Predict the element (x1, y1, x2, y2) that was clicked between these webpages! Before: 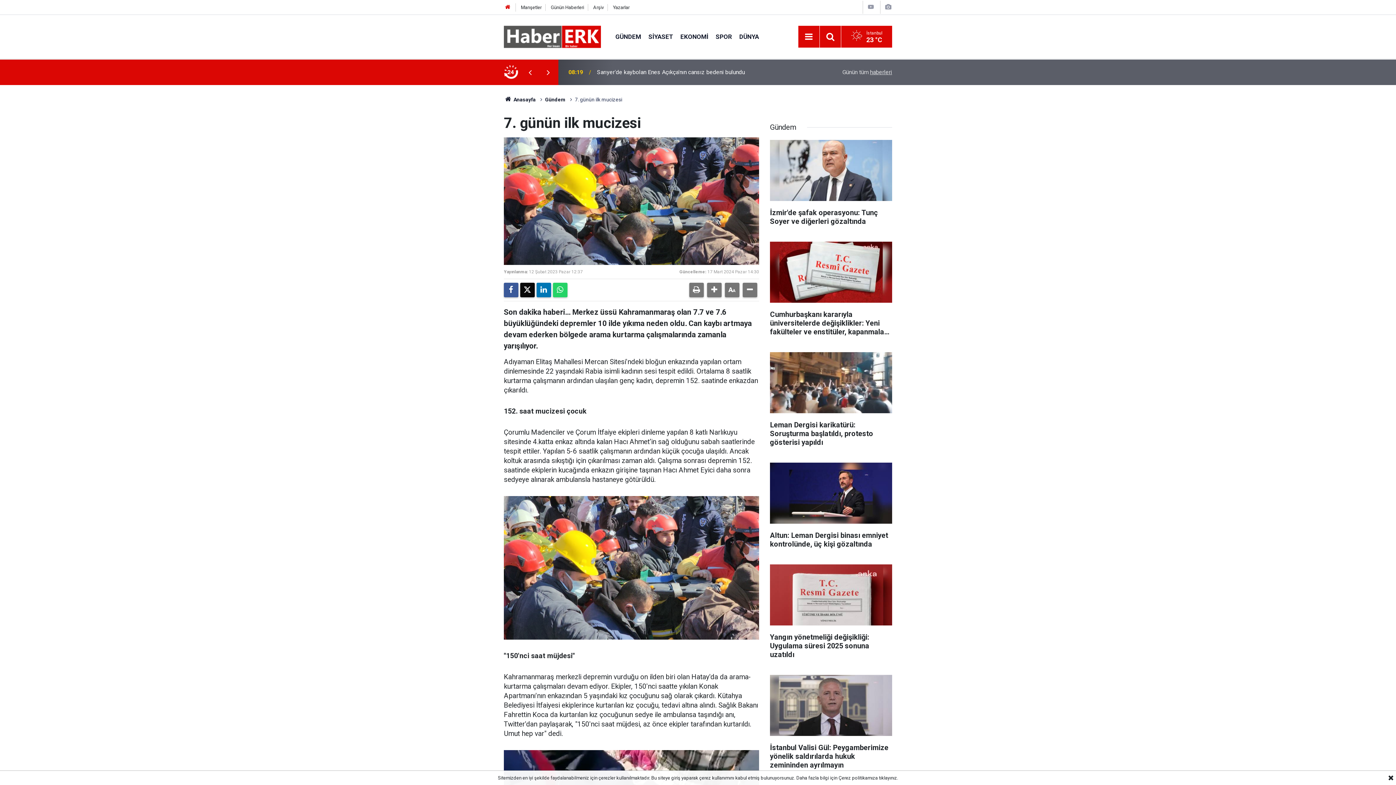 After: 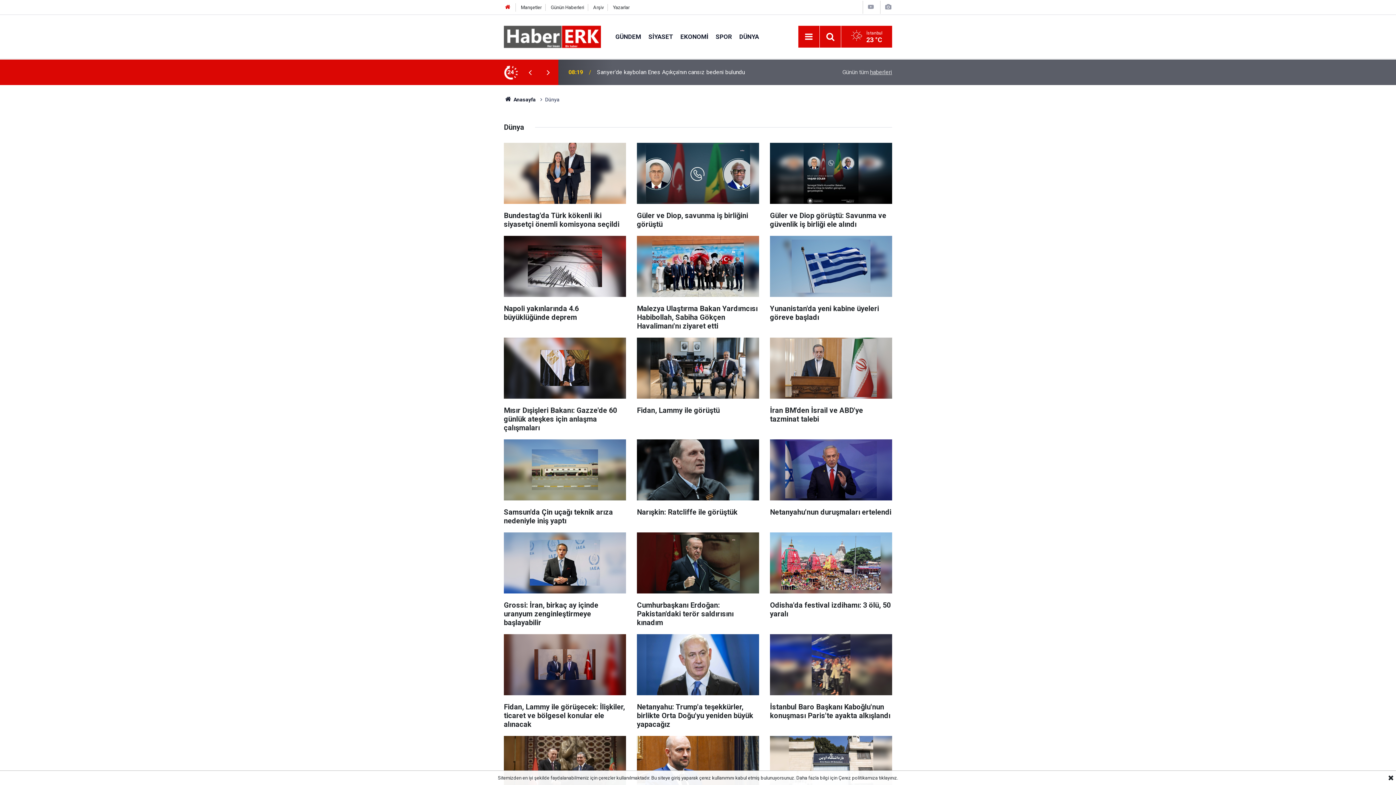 Action: bbox: (735, 32, 762, 40) label: DÜNYA